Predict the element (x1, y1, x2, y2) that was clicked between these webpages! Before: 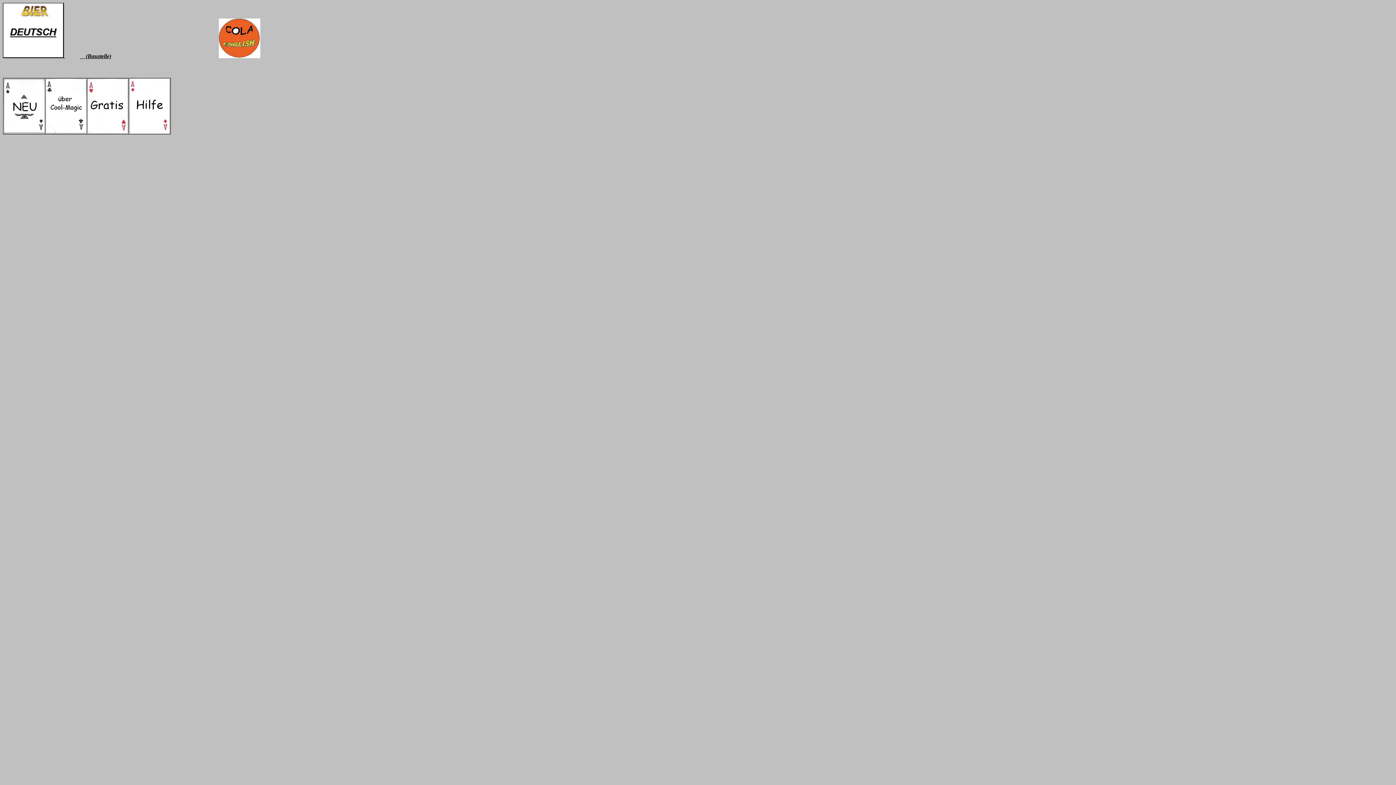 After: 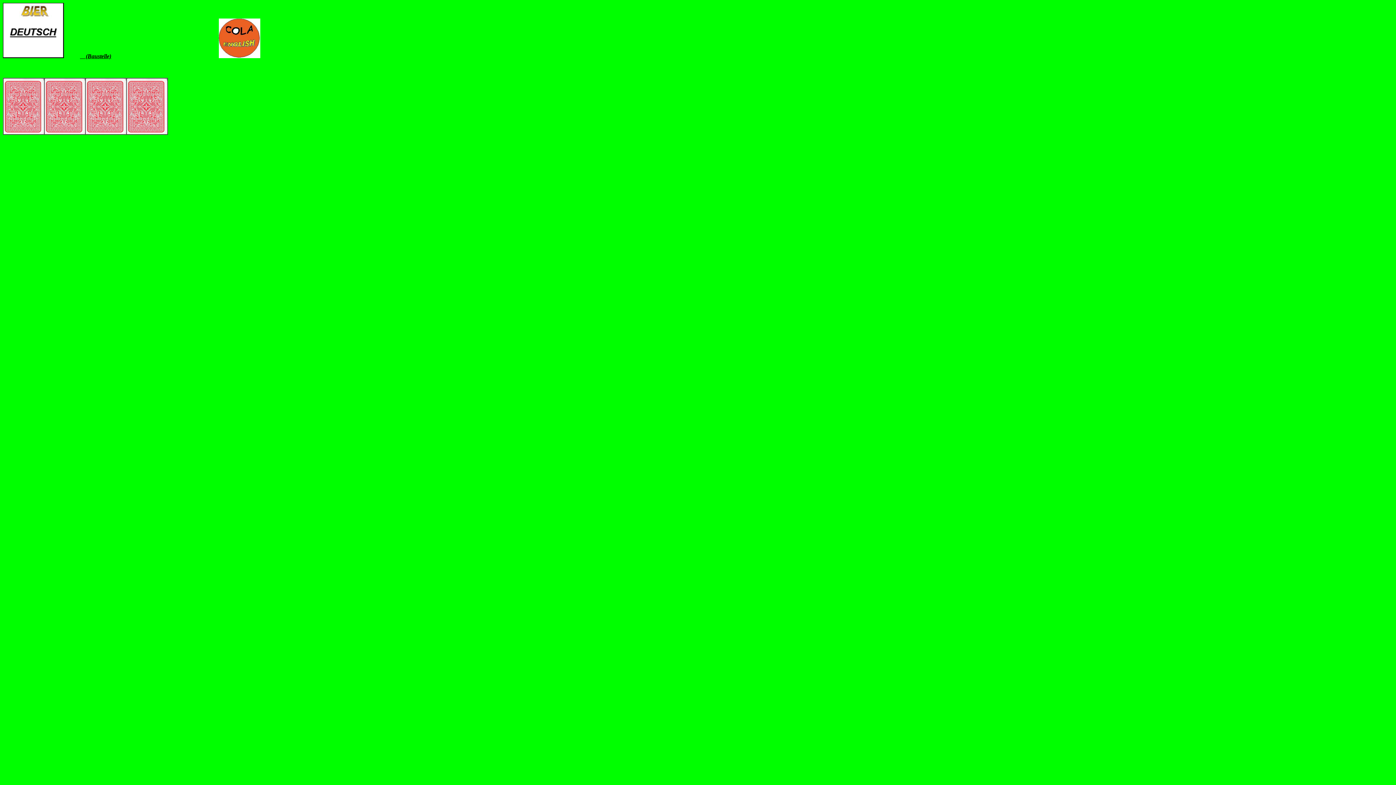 Action: label:   bbox: (2, 53, 65, 59)